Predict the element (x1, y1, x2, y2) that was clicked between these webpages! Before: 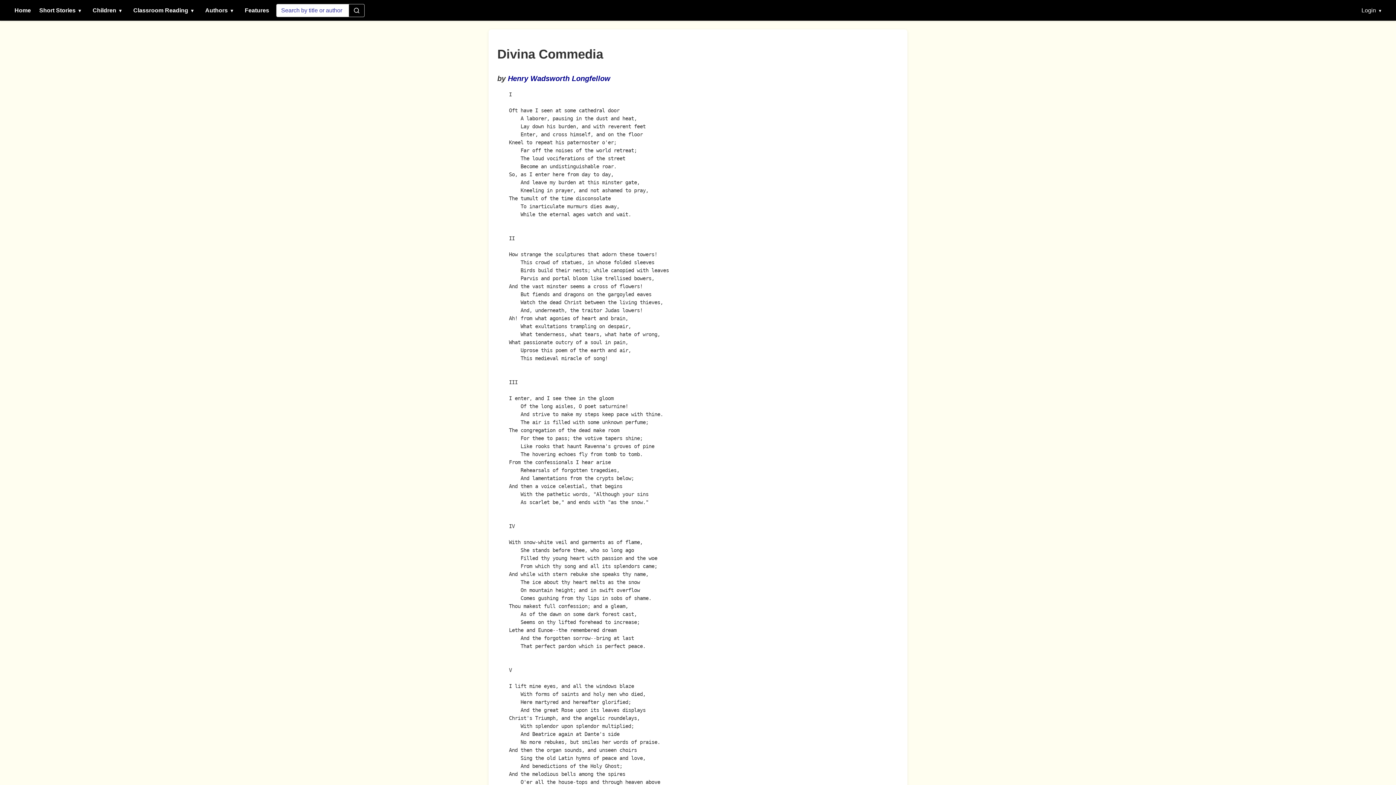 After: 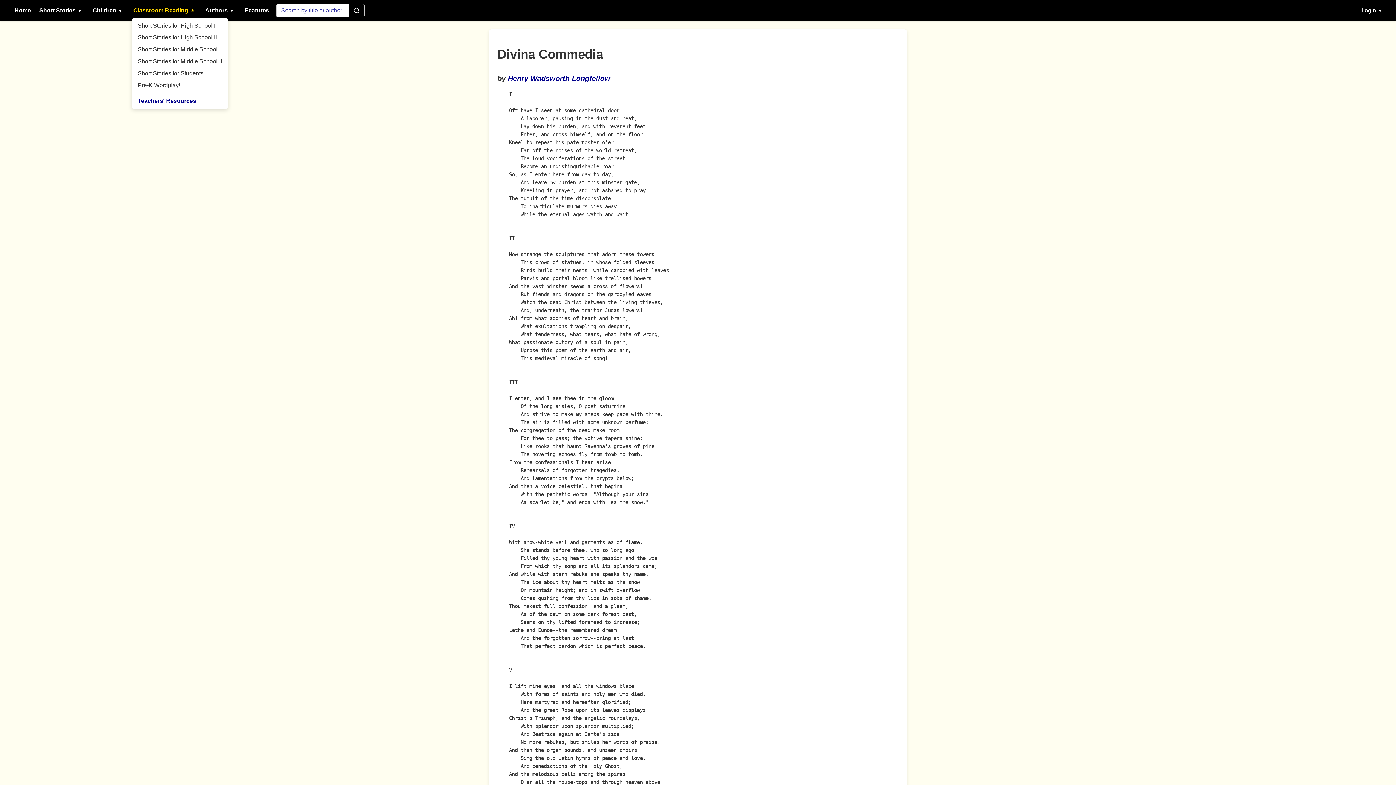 Action: label: Classroom Reading ▾ bbox: (131, 4, 195, 16)